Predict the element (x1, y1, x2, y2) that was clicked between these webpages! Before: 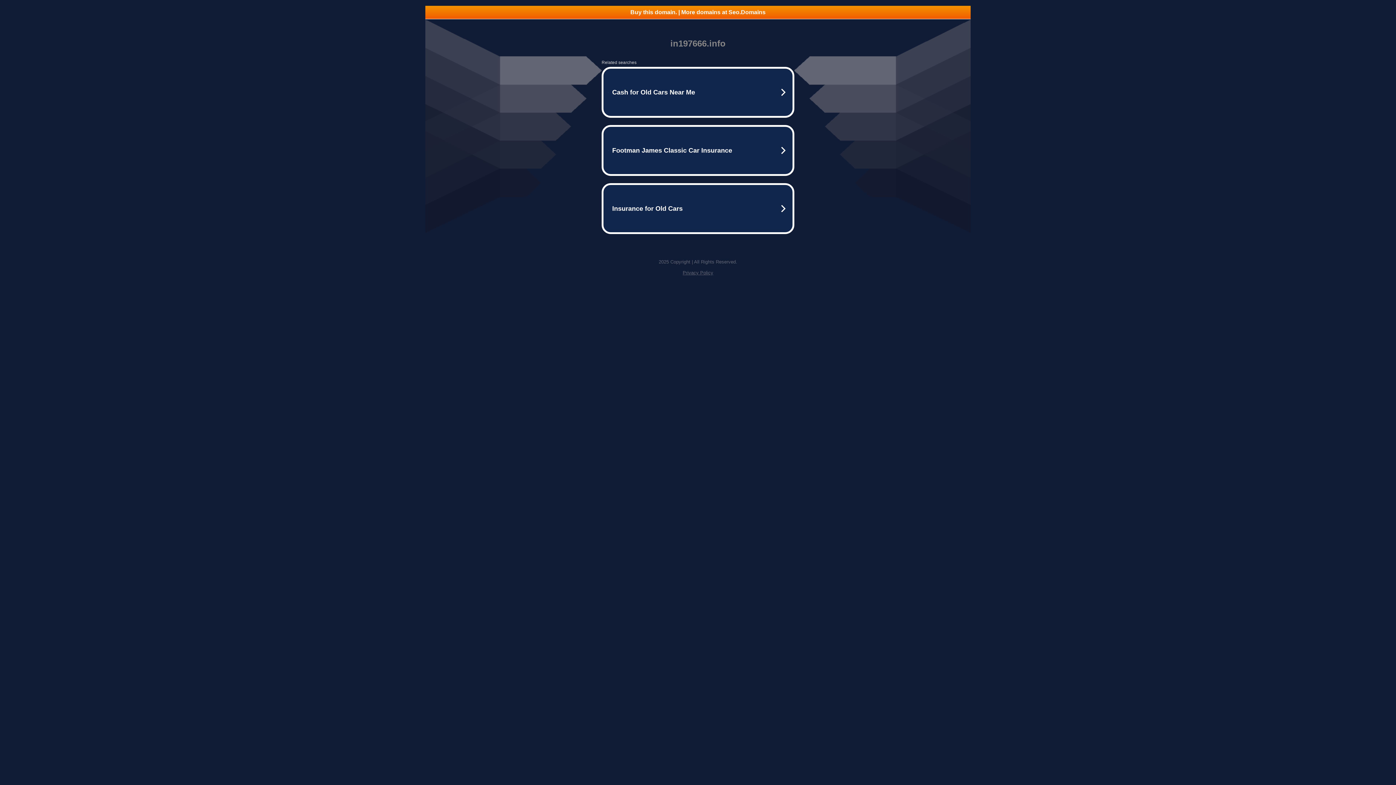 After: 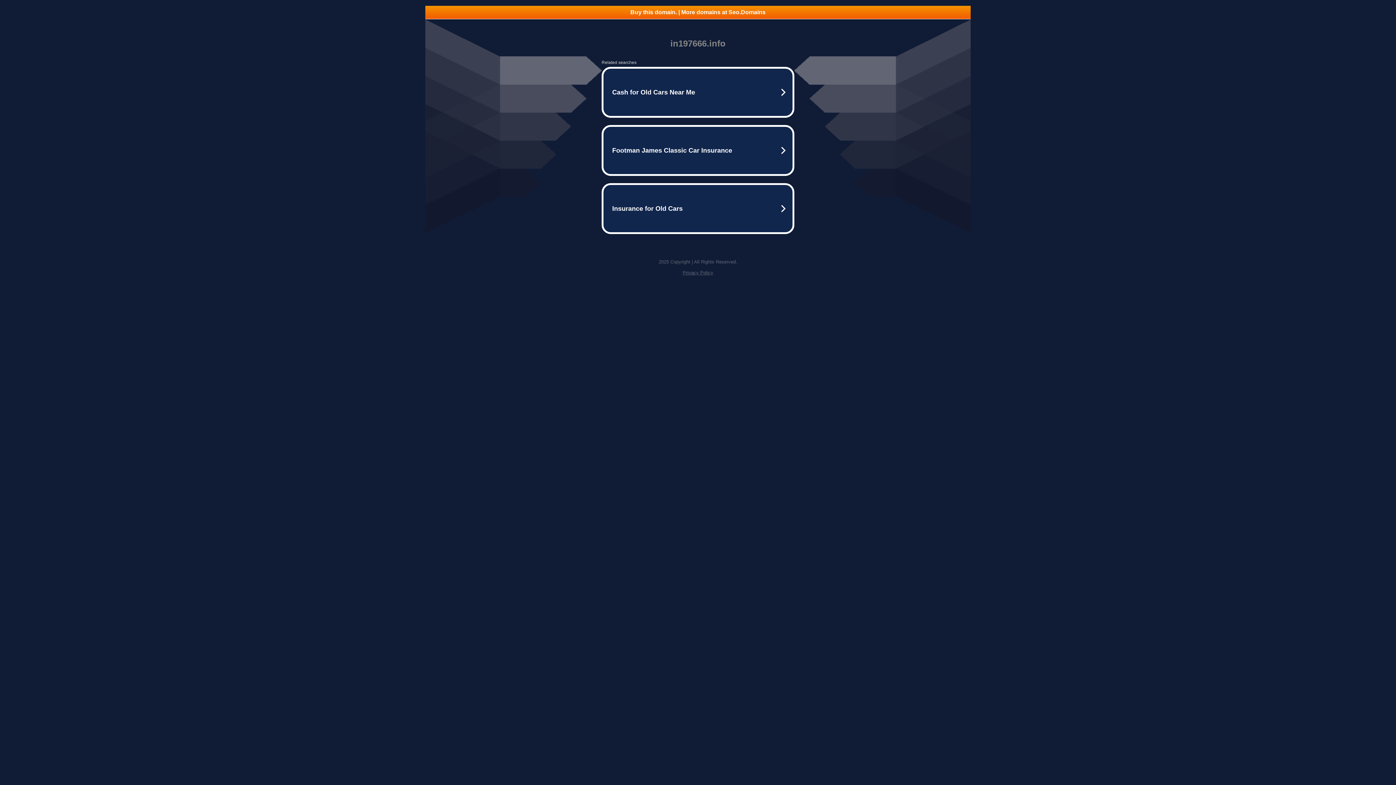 Action: label: Privacy Policy bbox: (682, 270, 713, 275)